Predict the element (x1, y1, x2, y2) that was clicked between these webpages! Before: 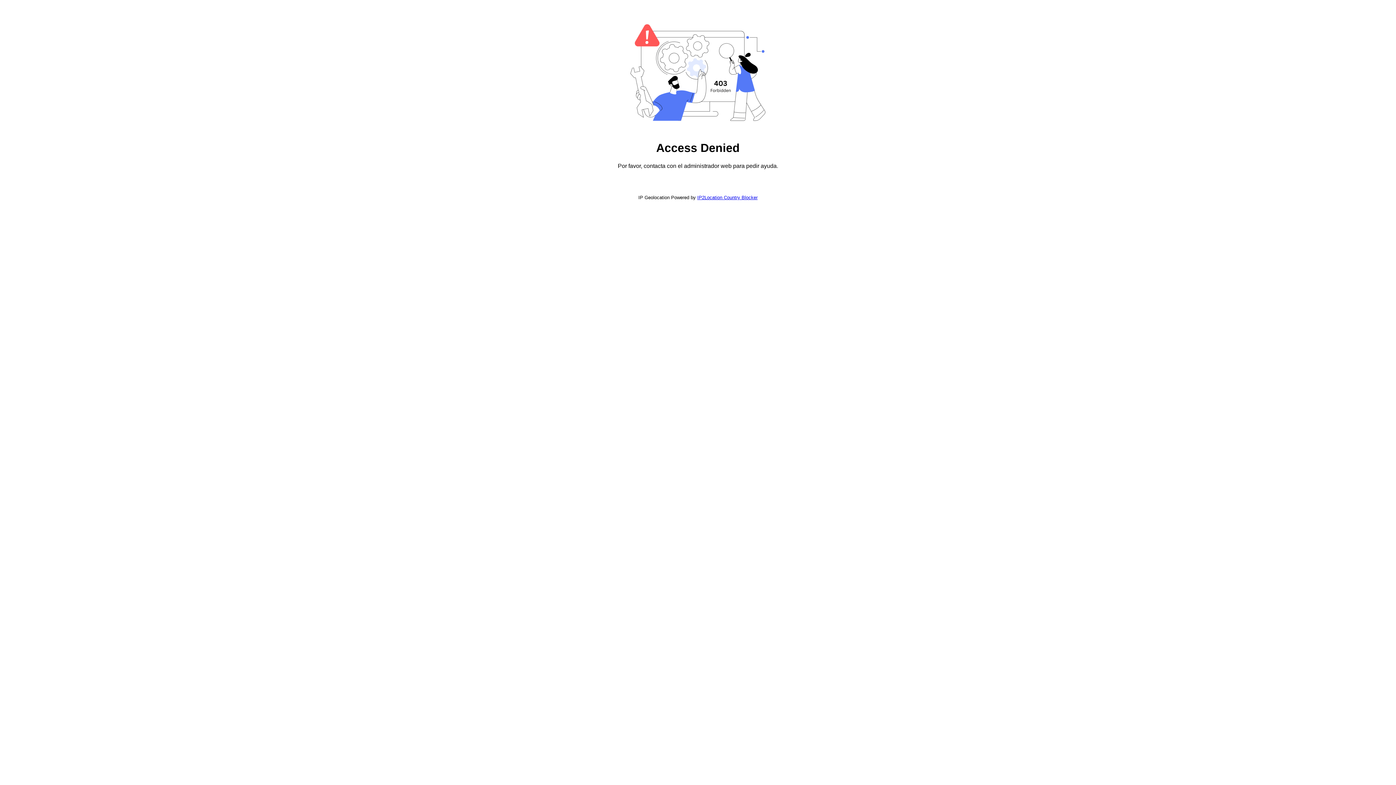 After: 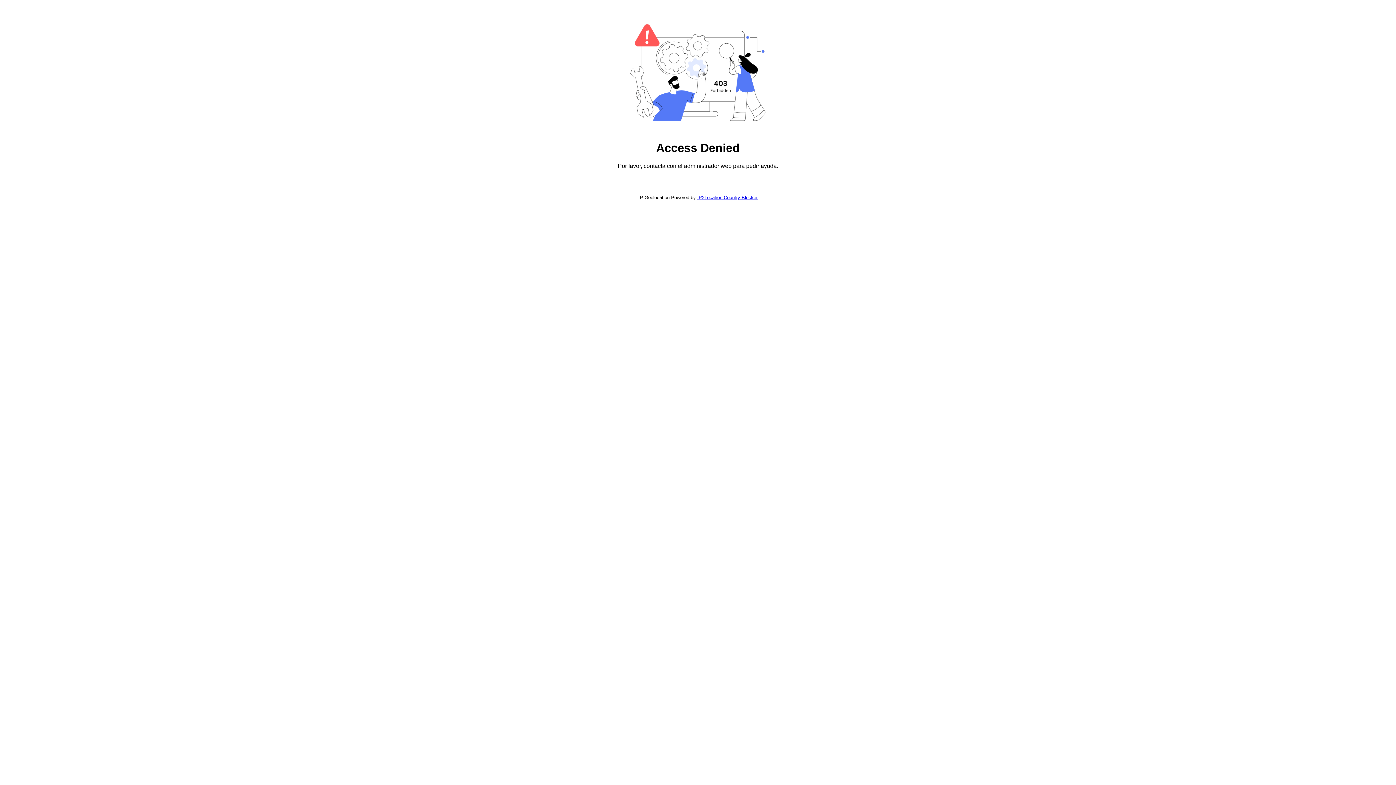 Action: label: IP2Location Country Blocker bbox: (697, 194, 757, 200)